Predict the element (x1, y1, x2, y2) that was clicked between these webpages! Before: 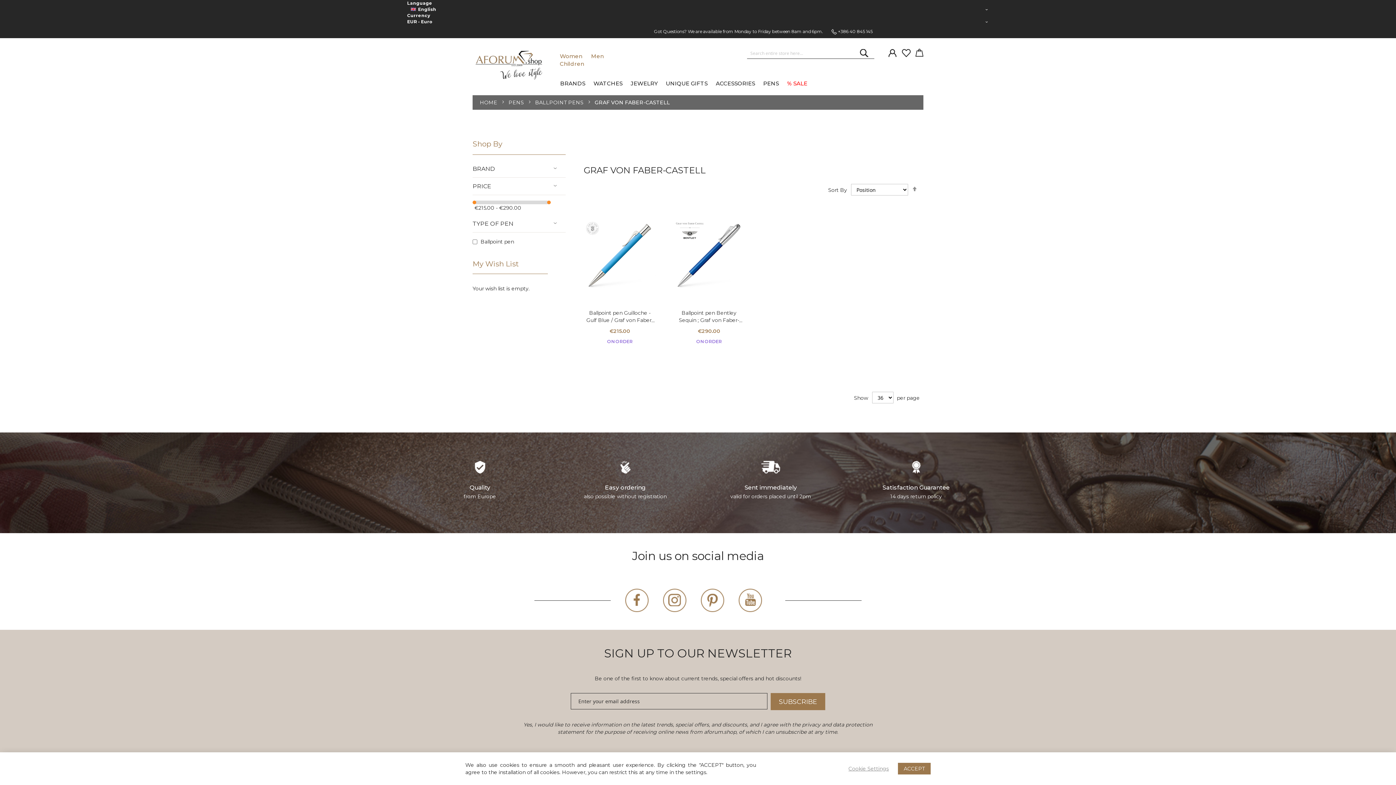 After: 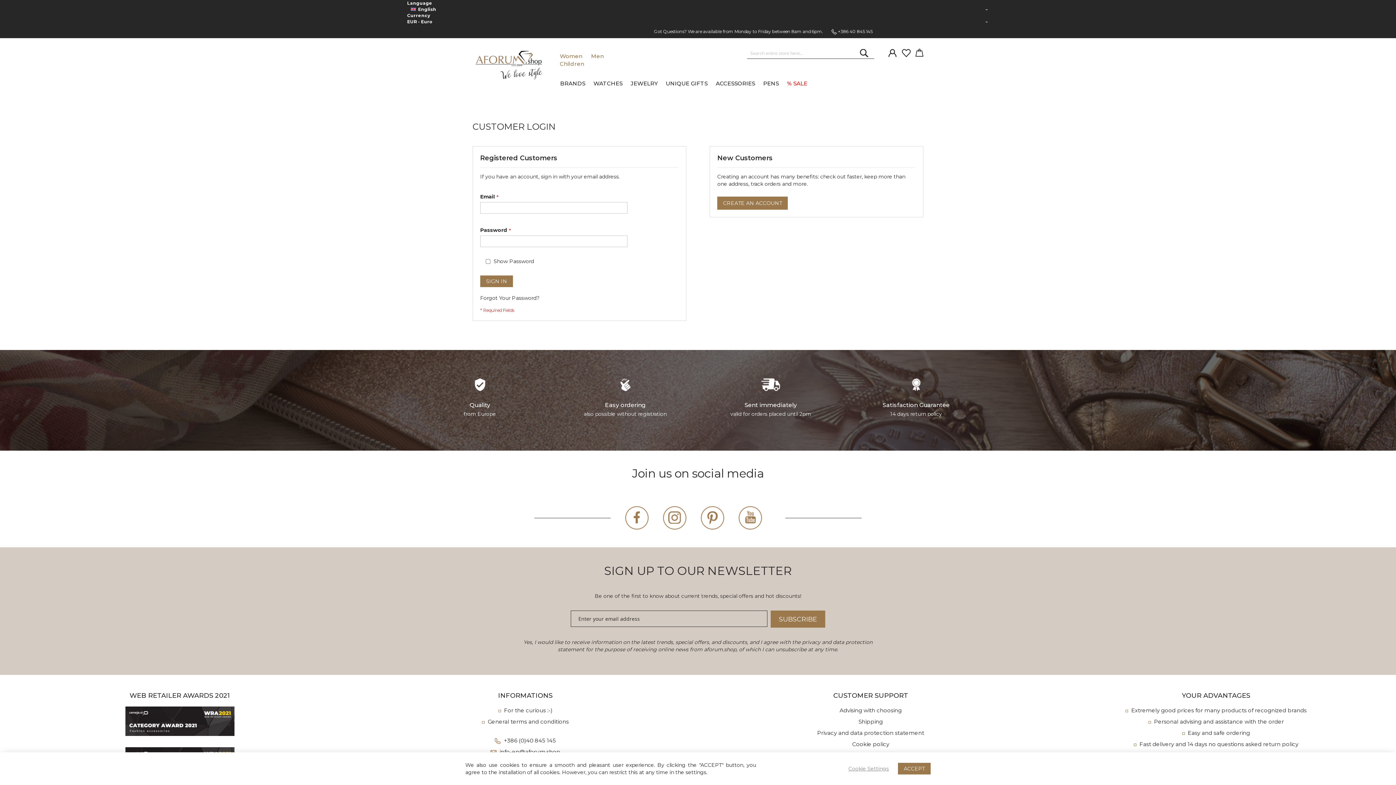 Action: label: My Account bbox: (888, 49, 896, 57)